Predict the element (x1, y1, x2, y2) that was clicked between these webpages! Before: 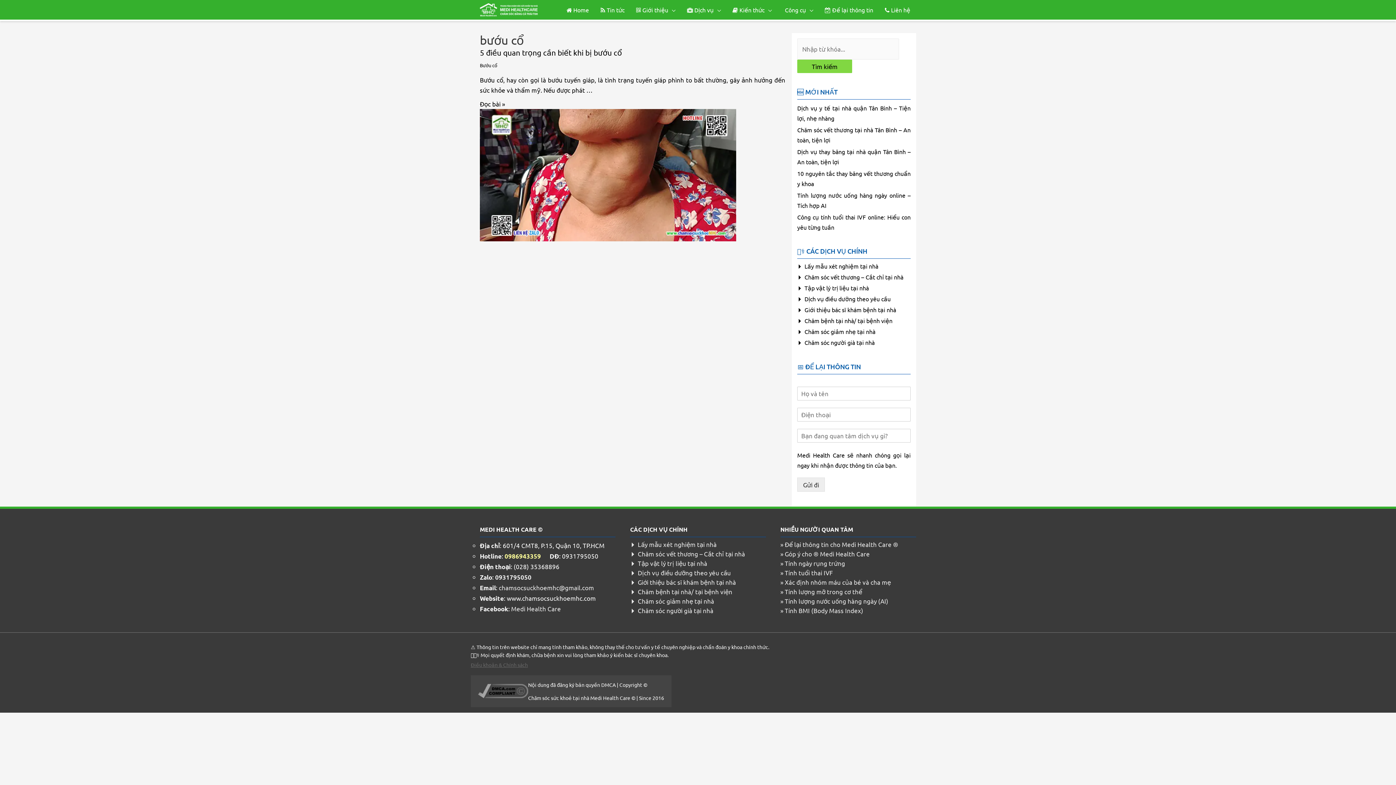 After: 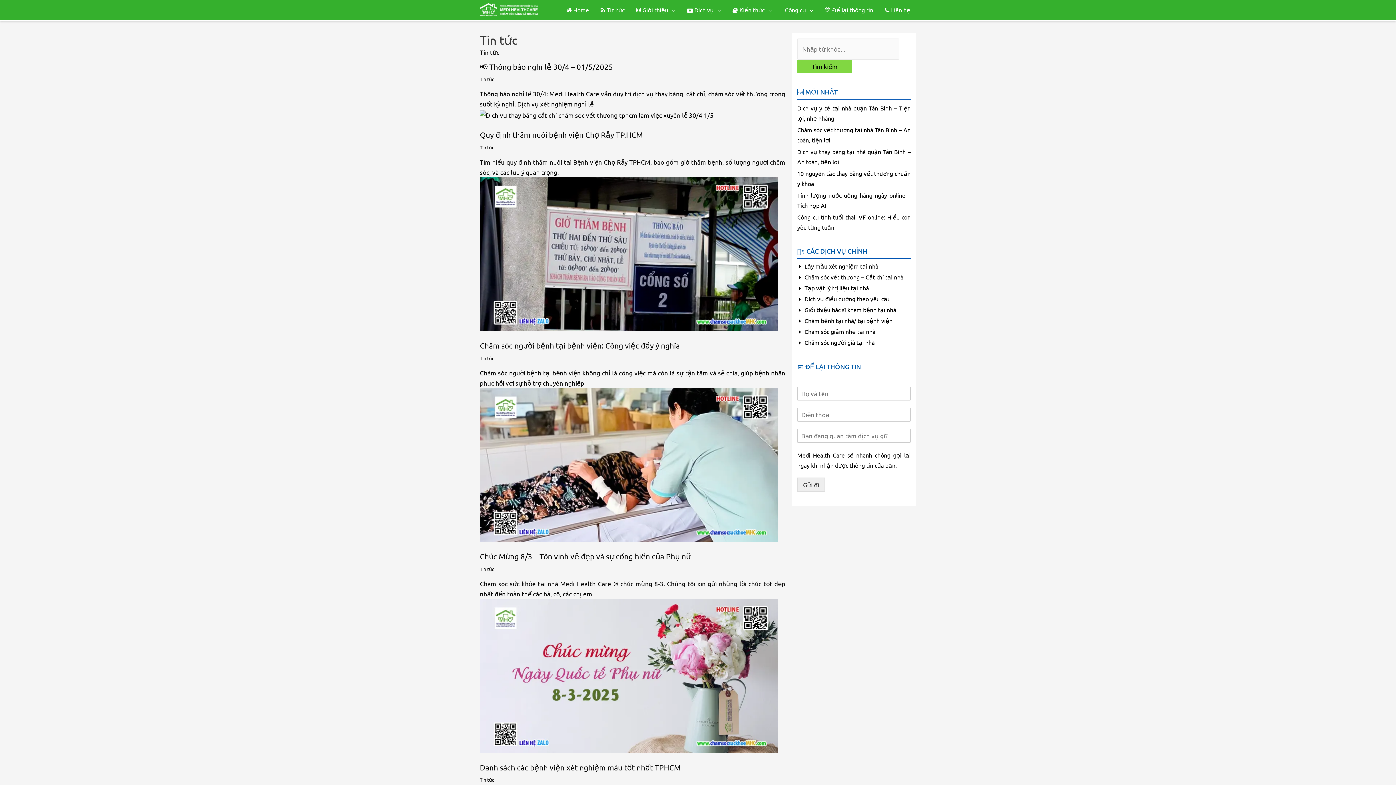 Action: label:  Tin tức bbox: (594, 4, 630, 14)